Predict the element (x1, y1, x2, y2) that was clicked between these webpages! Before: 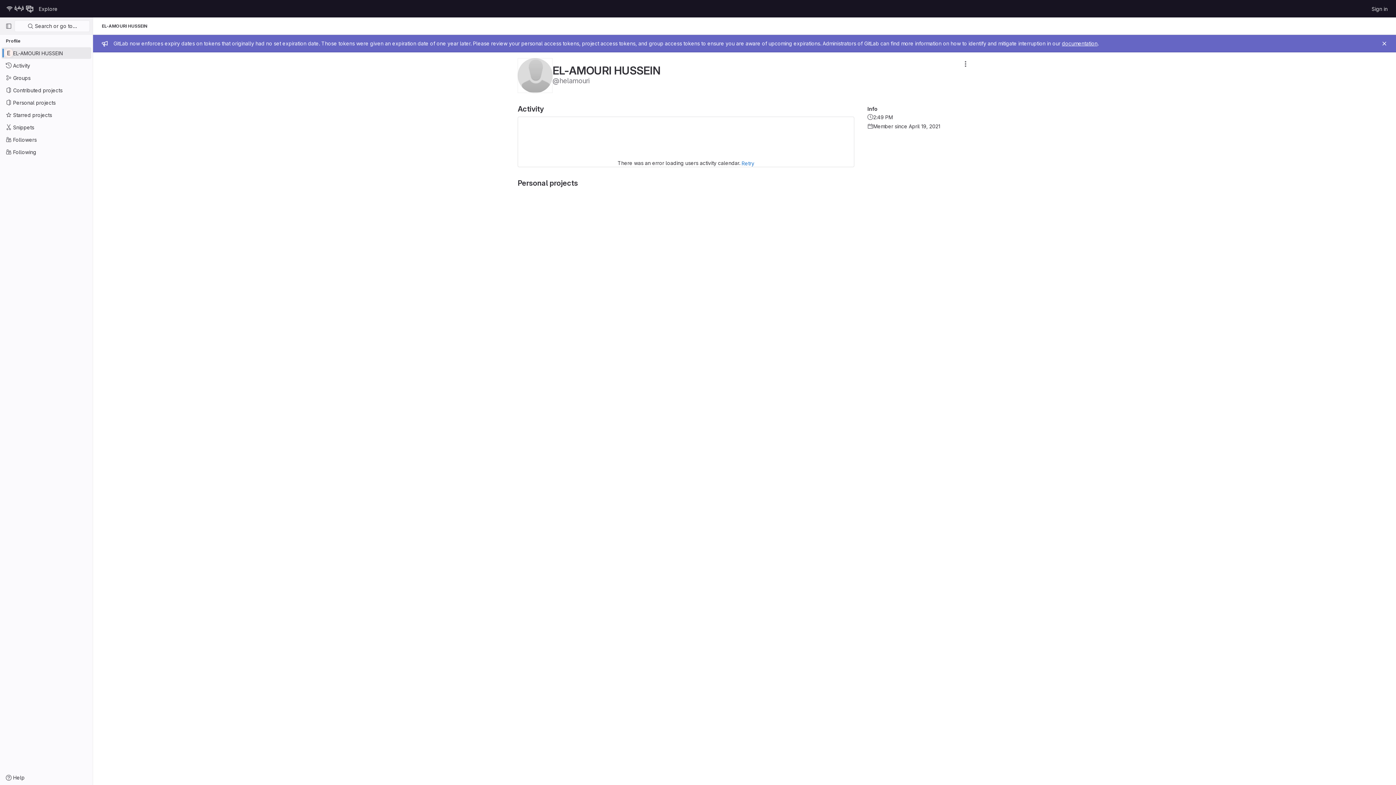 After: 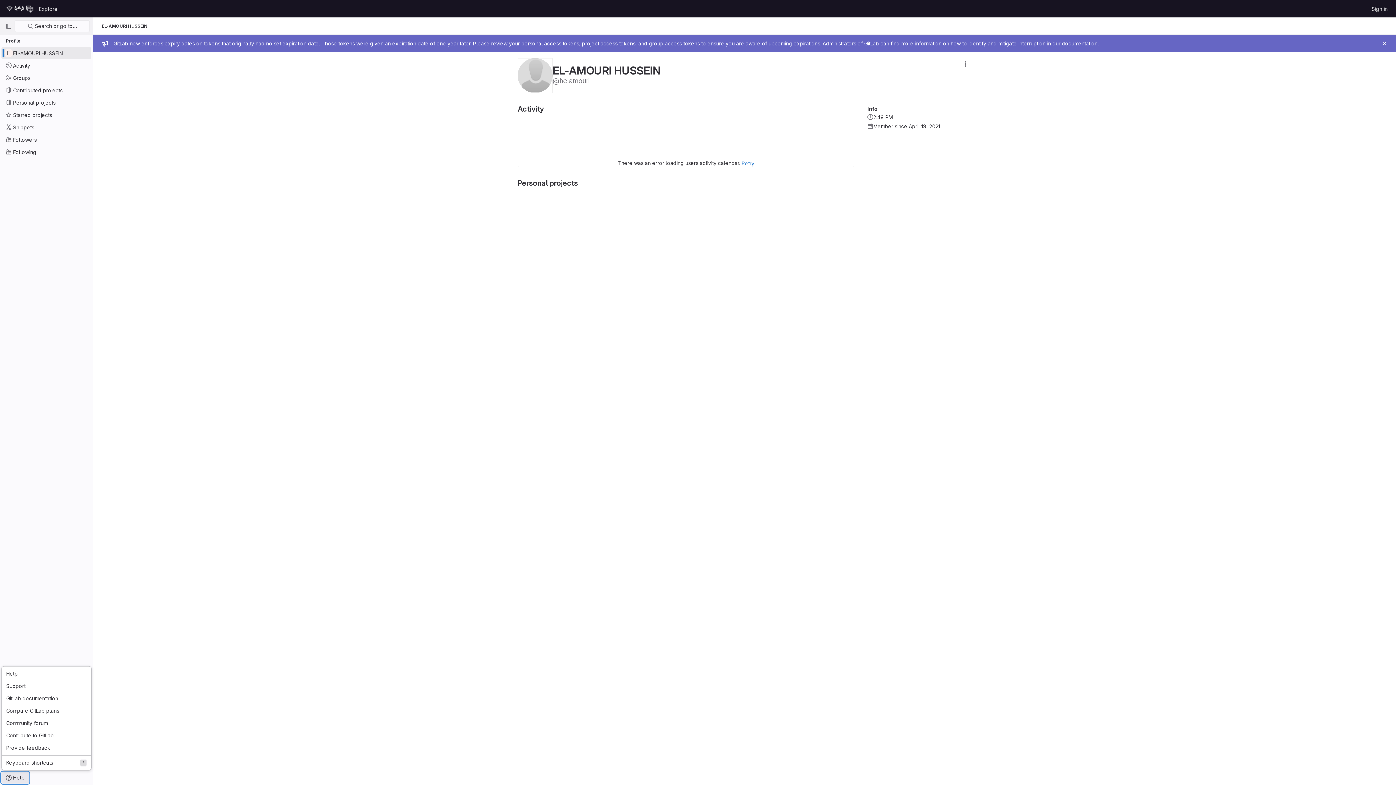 Action: label: Help bbox: (1, 772, 29, 784)